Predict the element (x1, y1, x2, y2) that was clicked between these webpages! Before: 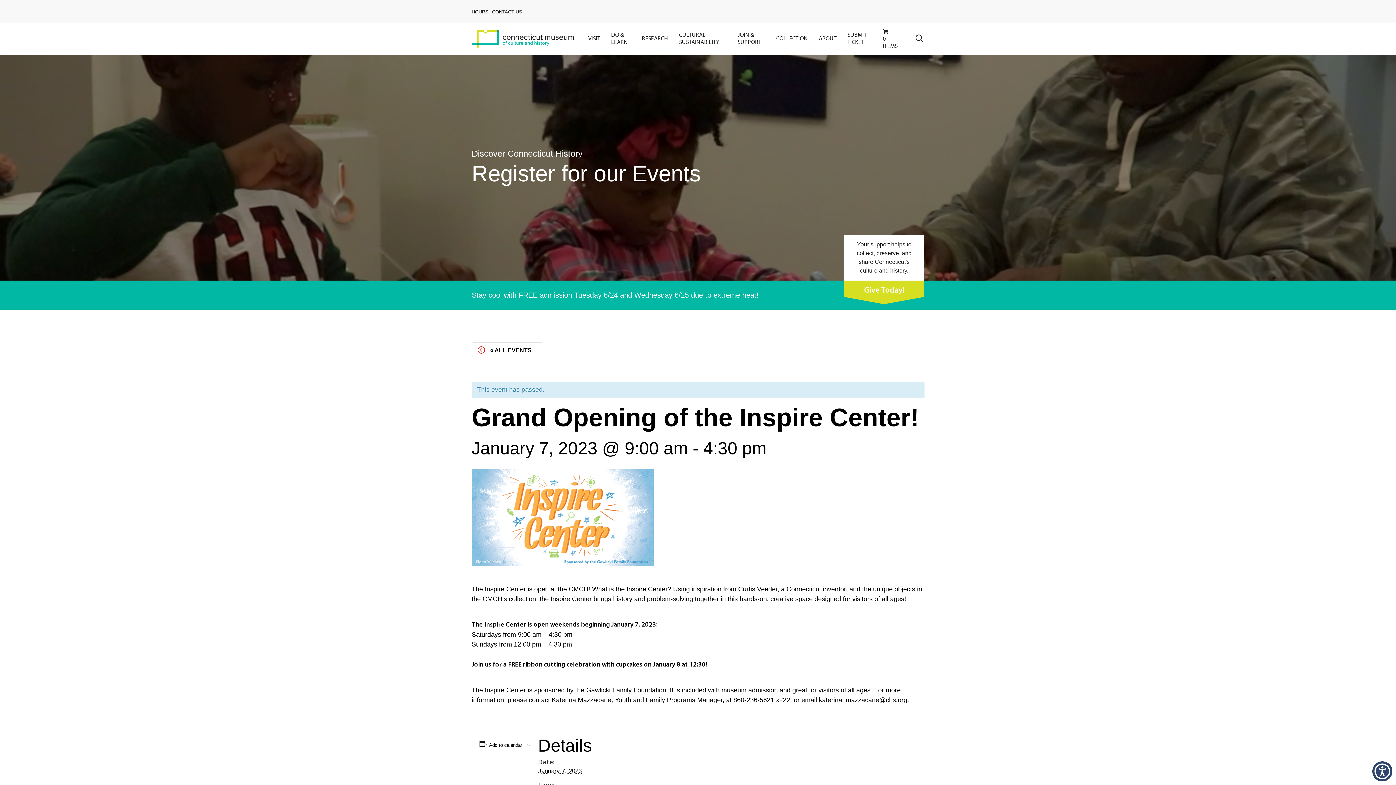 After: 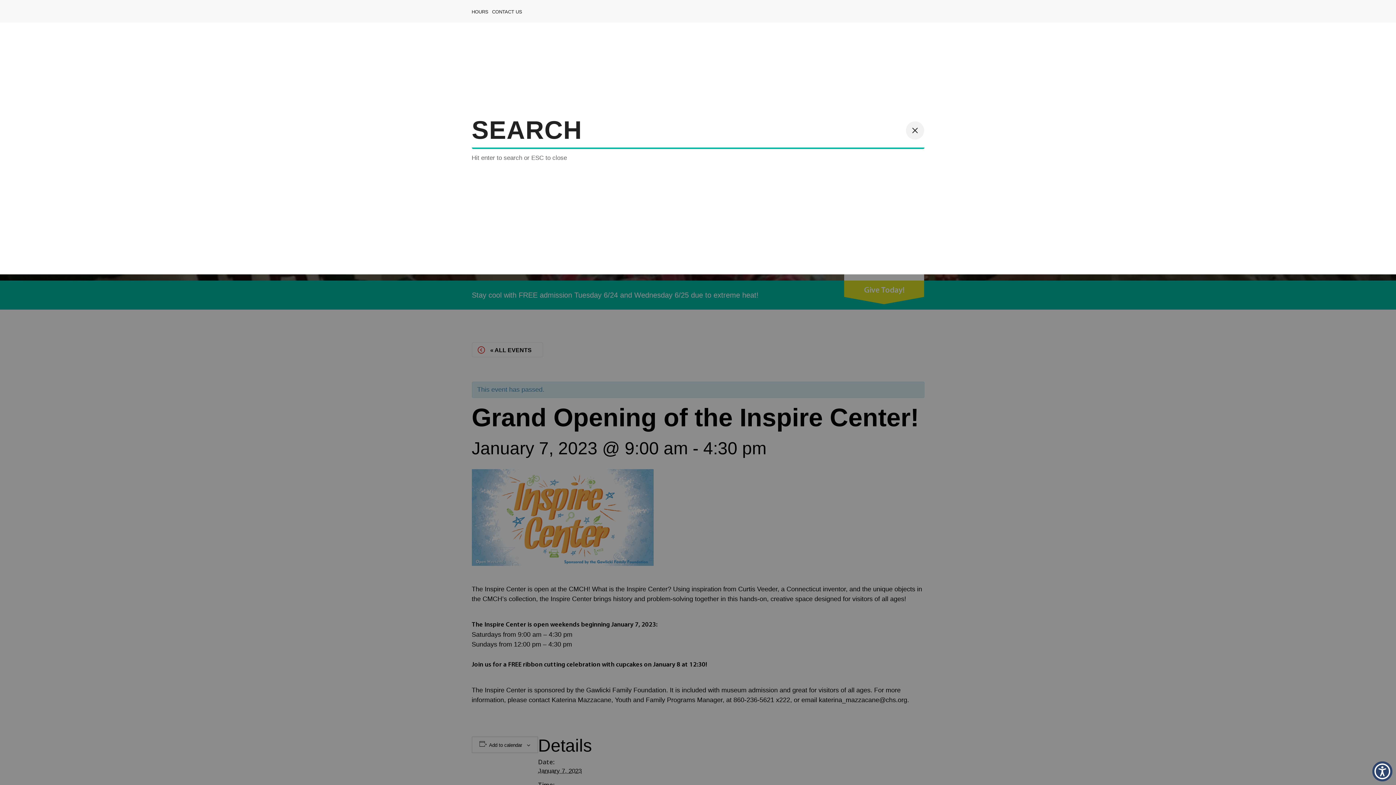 Action: bbox: (915, 34, 924, 41)